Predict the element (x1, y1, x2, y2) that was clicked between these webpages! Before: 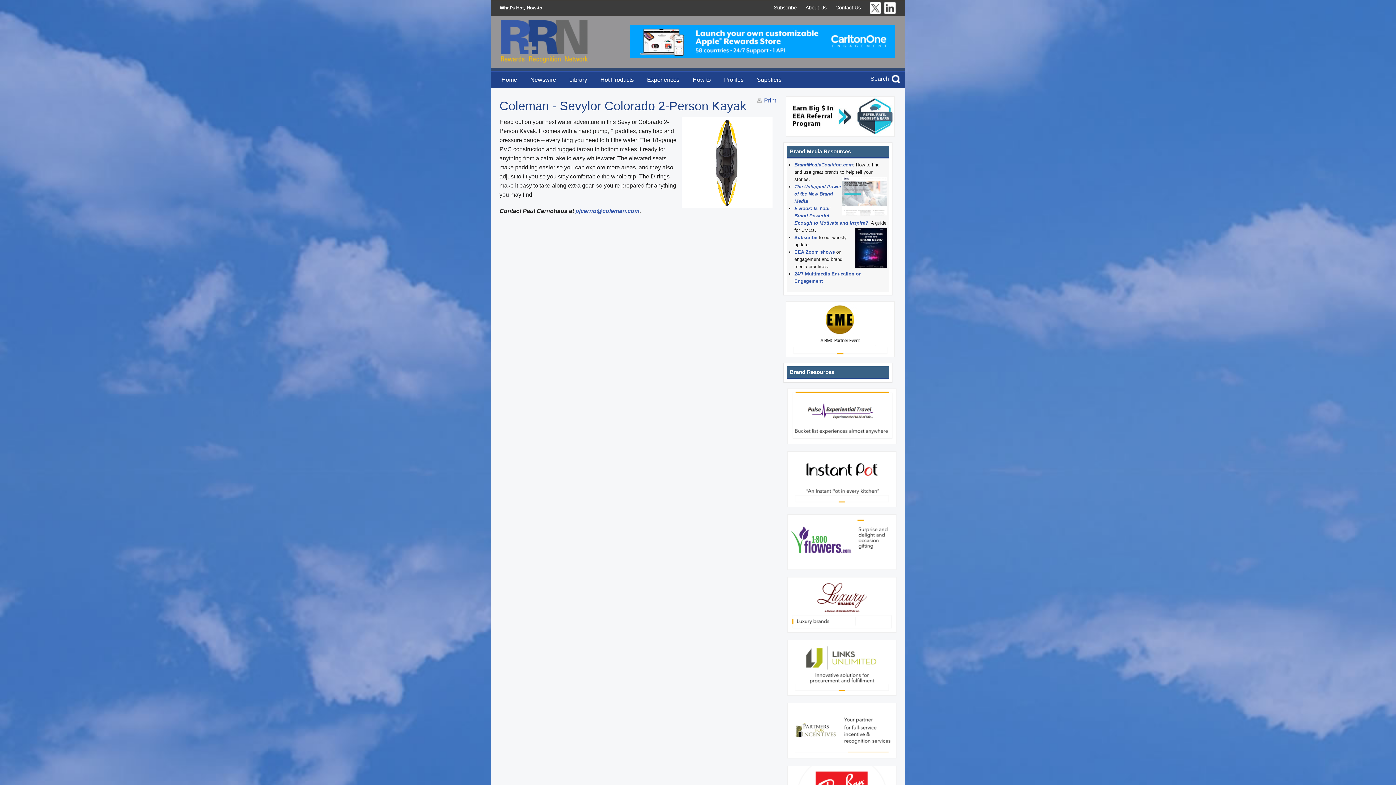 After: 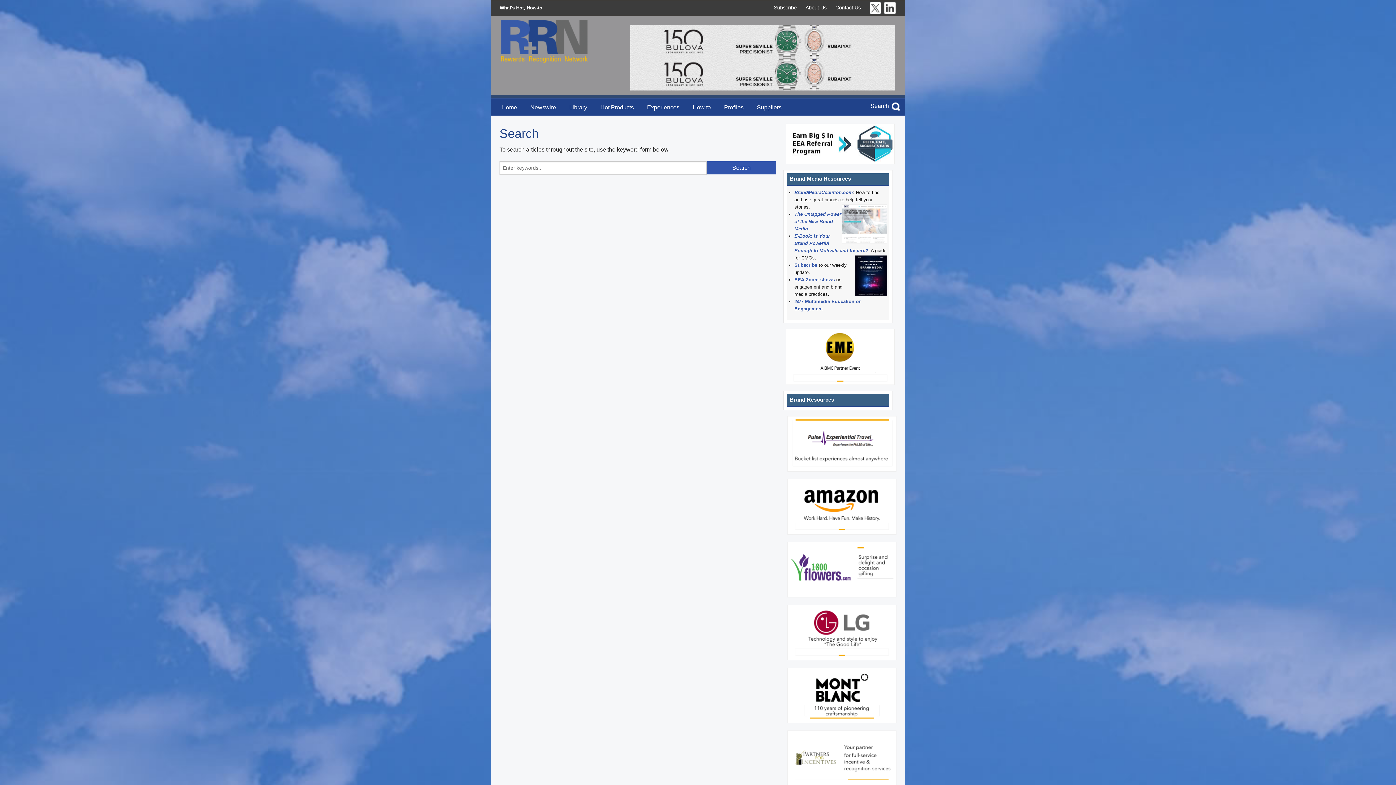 Action: label: Search bbox: (870, 75, 889, 81)